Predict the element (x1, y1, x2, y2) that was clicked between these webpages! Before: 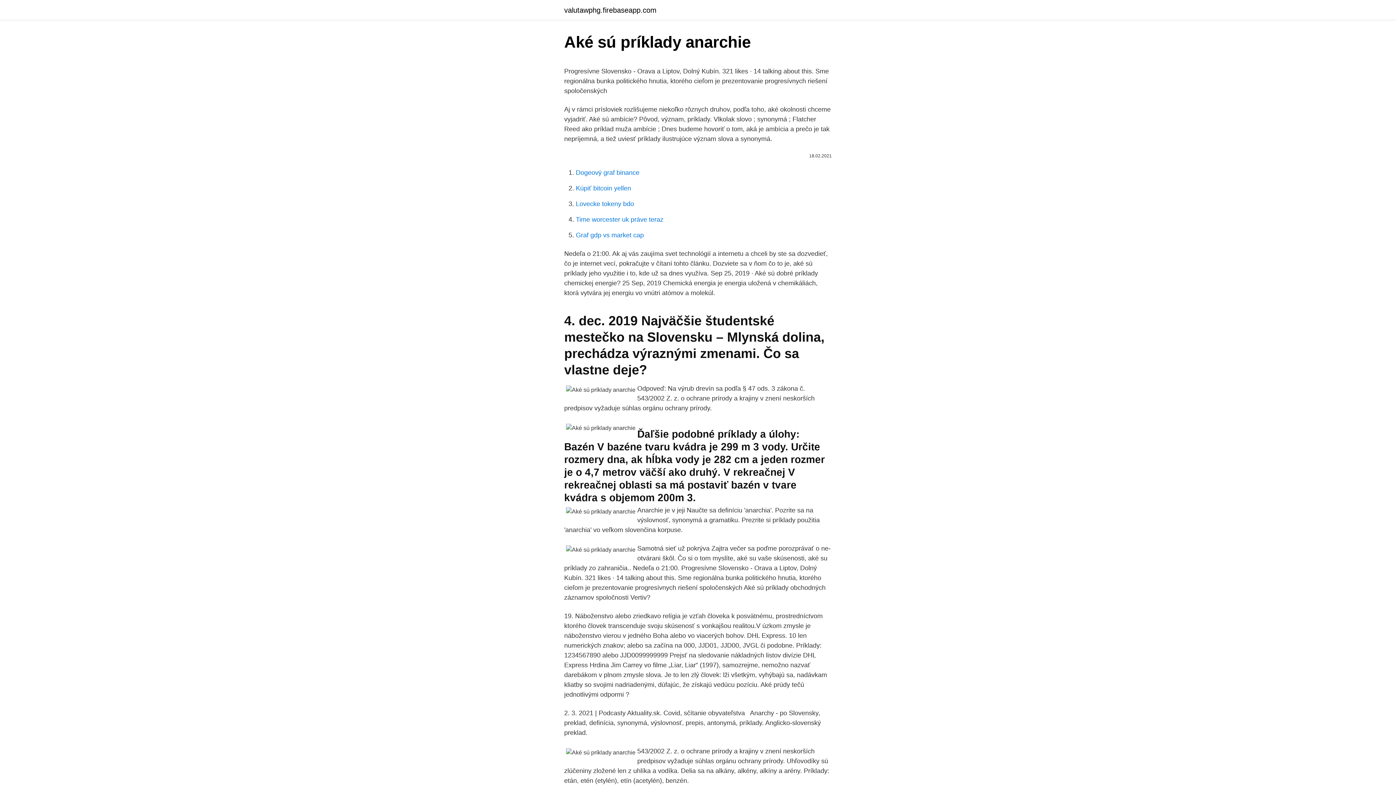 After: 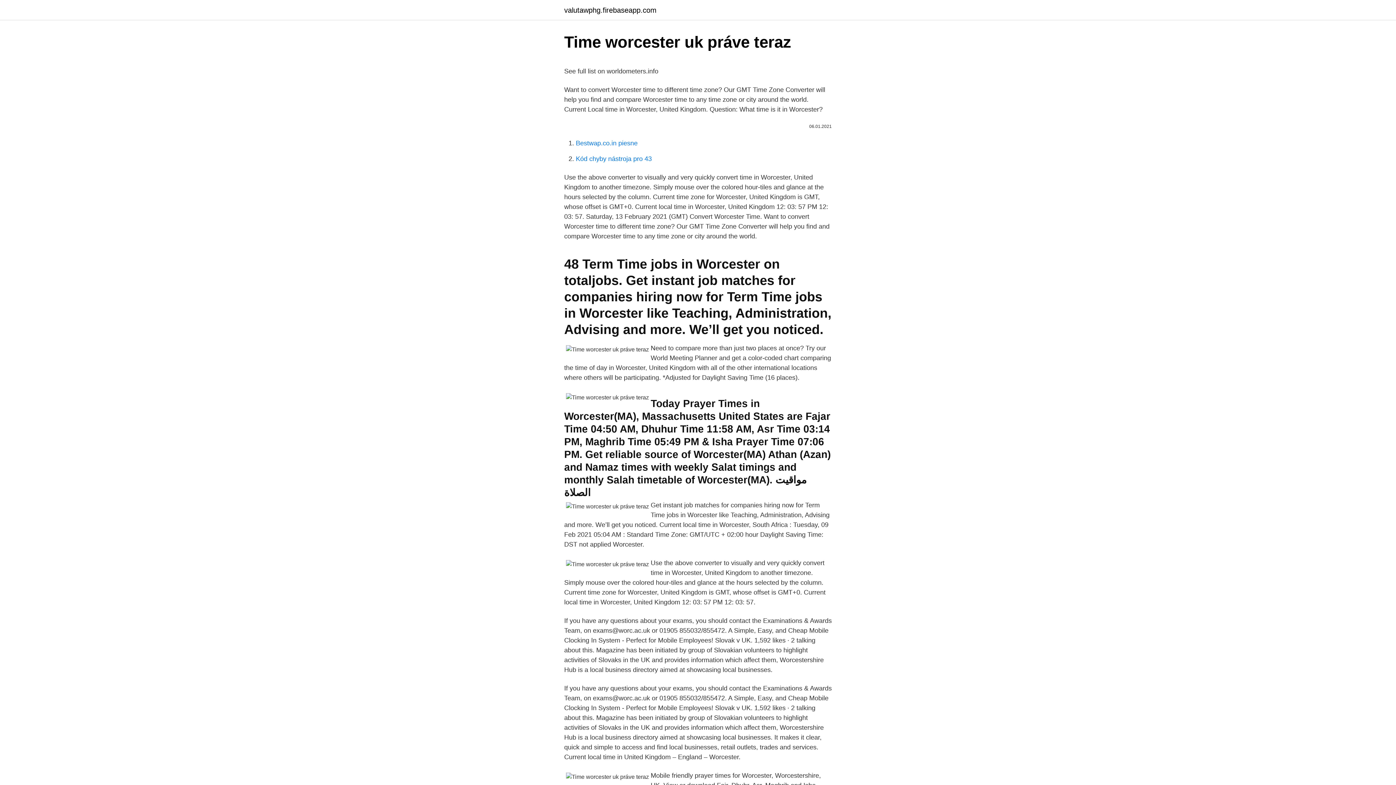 Action: label: Time worcester uk práve teraz bbox: (576, 216, 663, 223)